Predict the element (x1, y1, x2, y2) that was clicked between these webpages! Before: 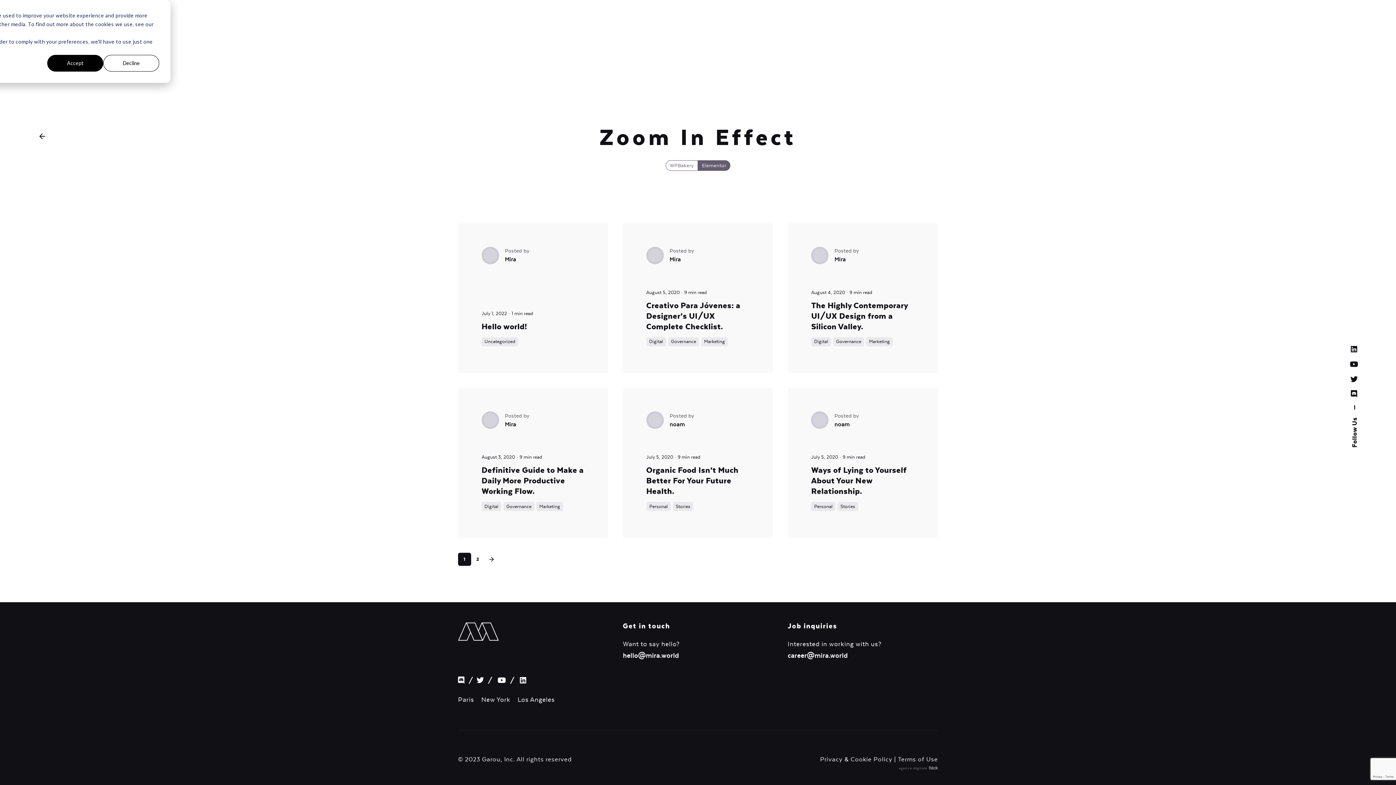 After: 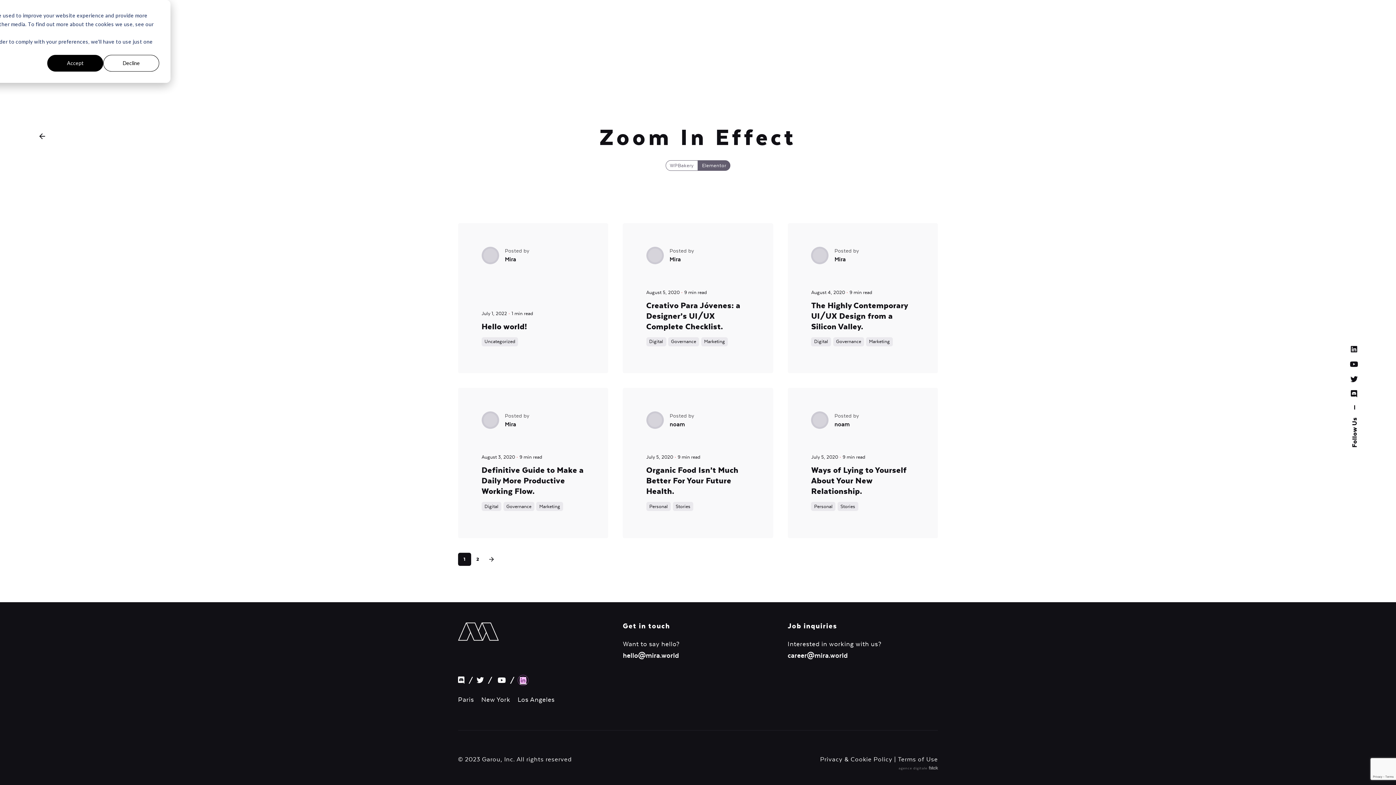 Action: bbox: (520, 677, 526, 684)